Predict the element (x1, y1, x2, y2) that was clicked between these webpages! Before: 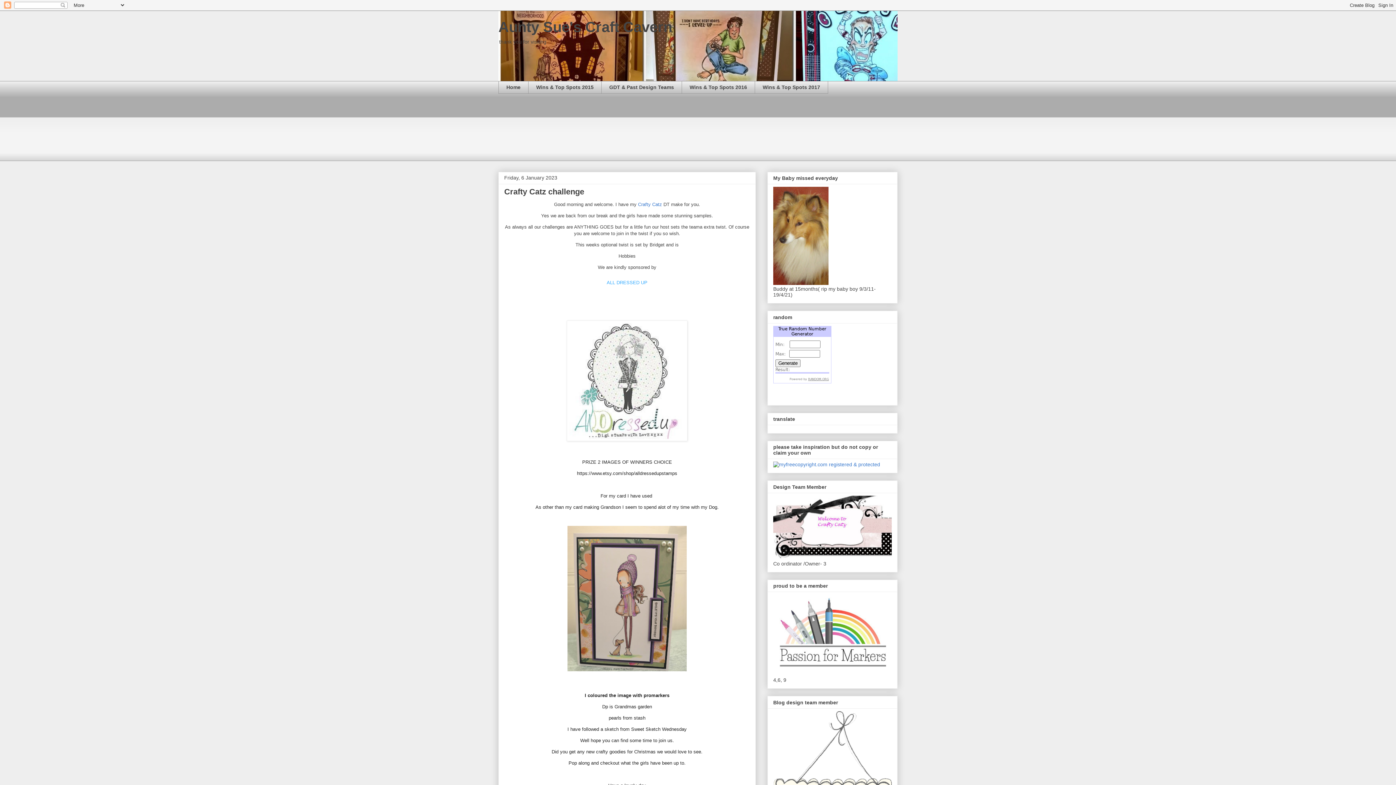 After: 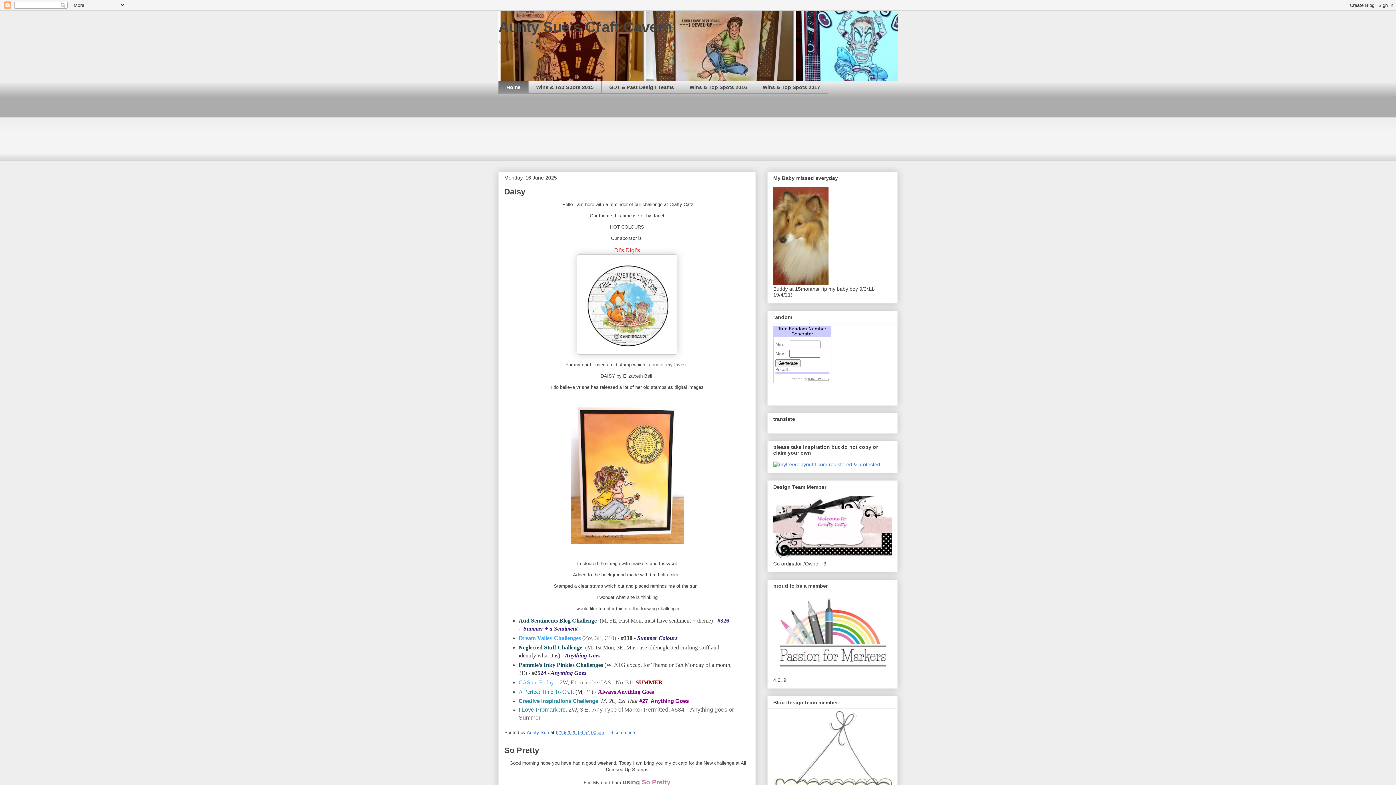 Action: bbox: (498, 81, 528, 93) label: Home